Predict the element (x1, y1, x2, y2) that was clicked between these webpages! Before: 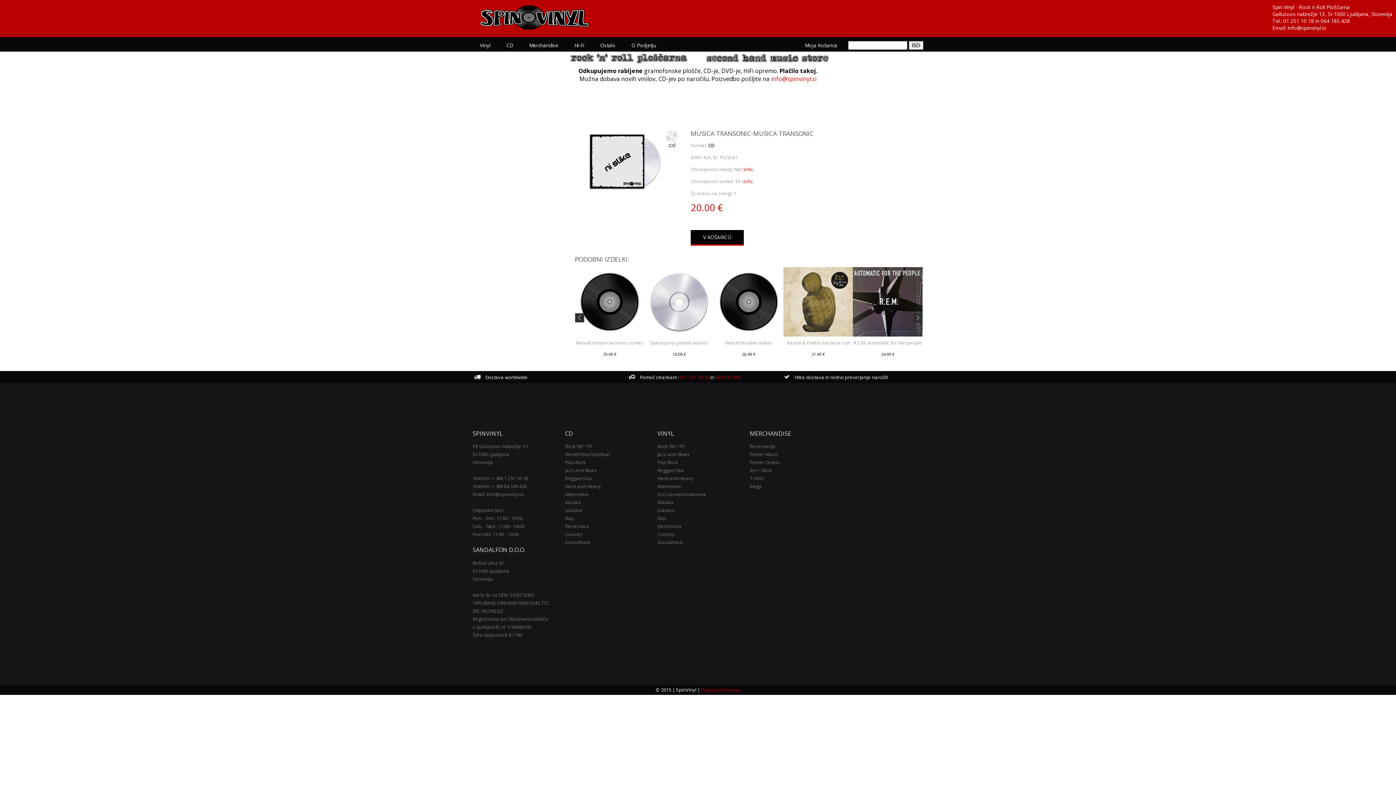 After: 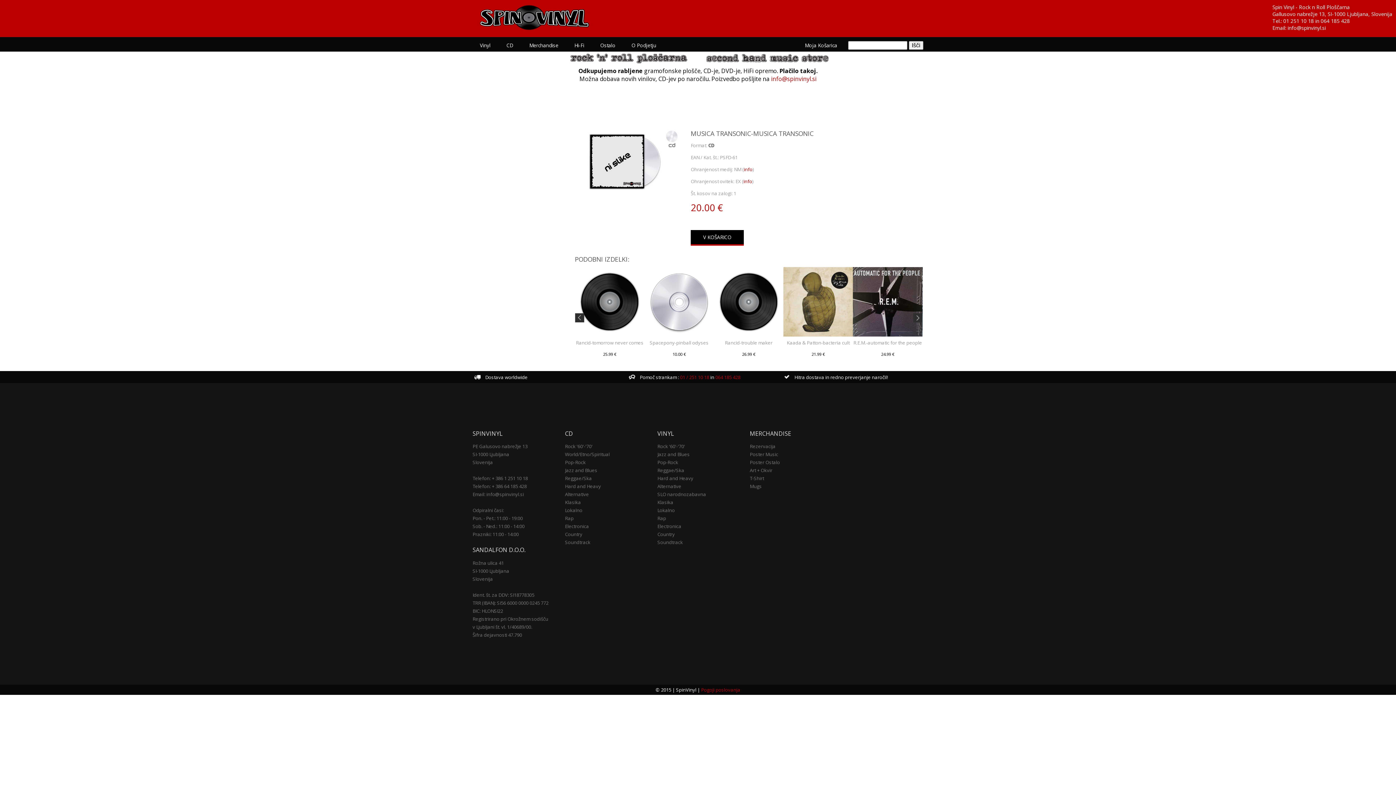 Action: label:  01 / 251 10 18 bbox: (679, 374, 709, 380)